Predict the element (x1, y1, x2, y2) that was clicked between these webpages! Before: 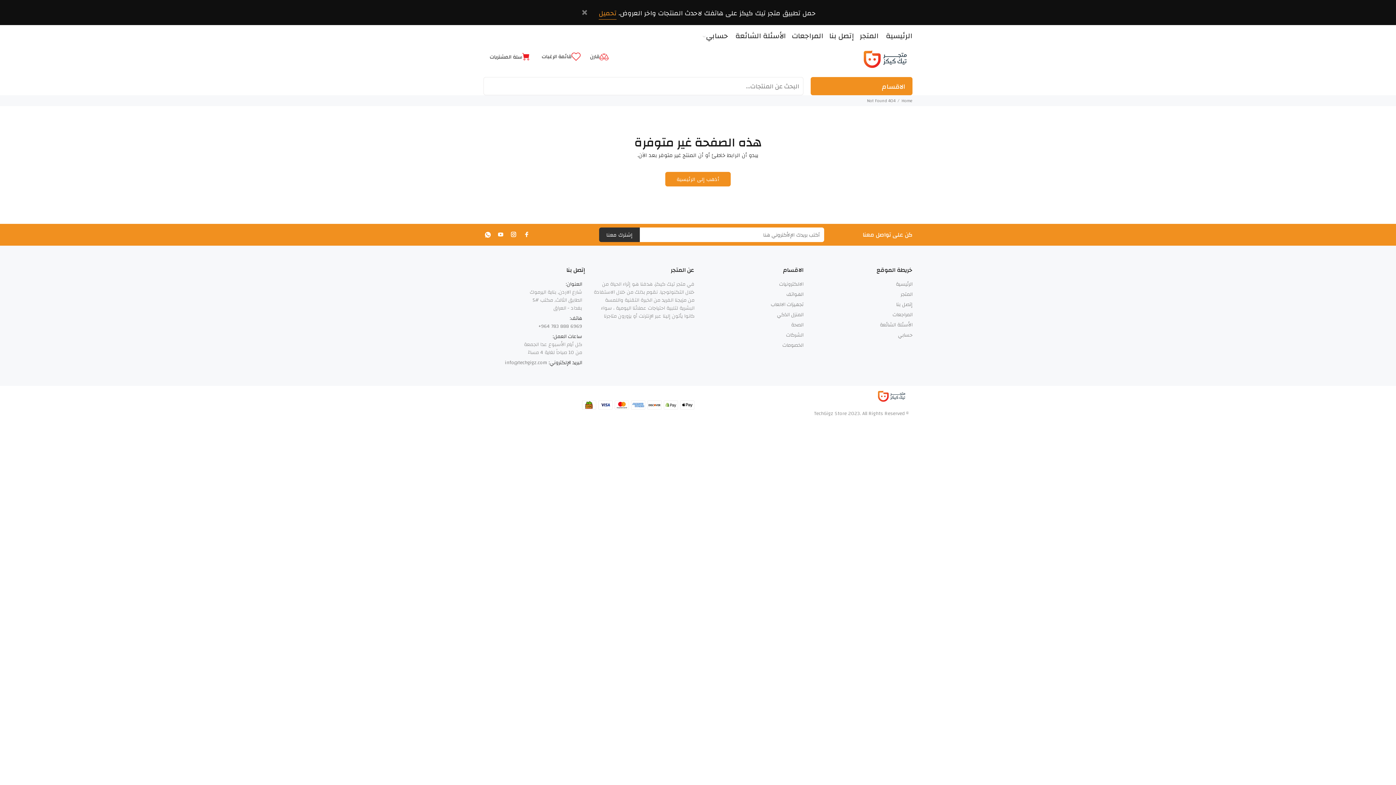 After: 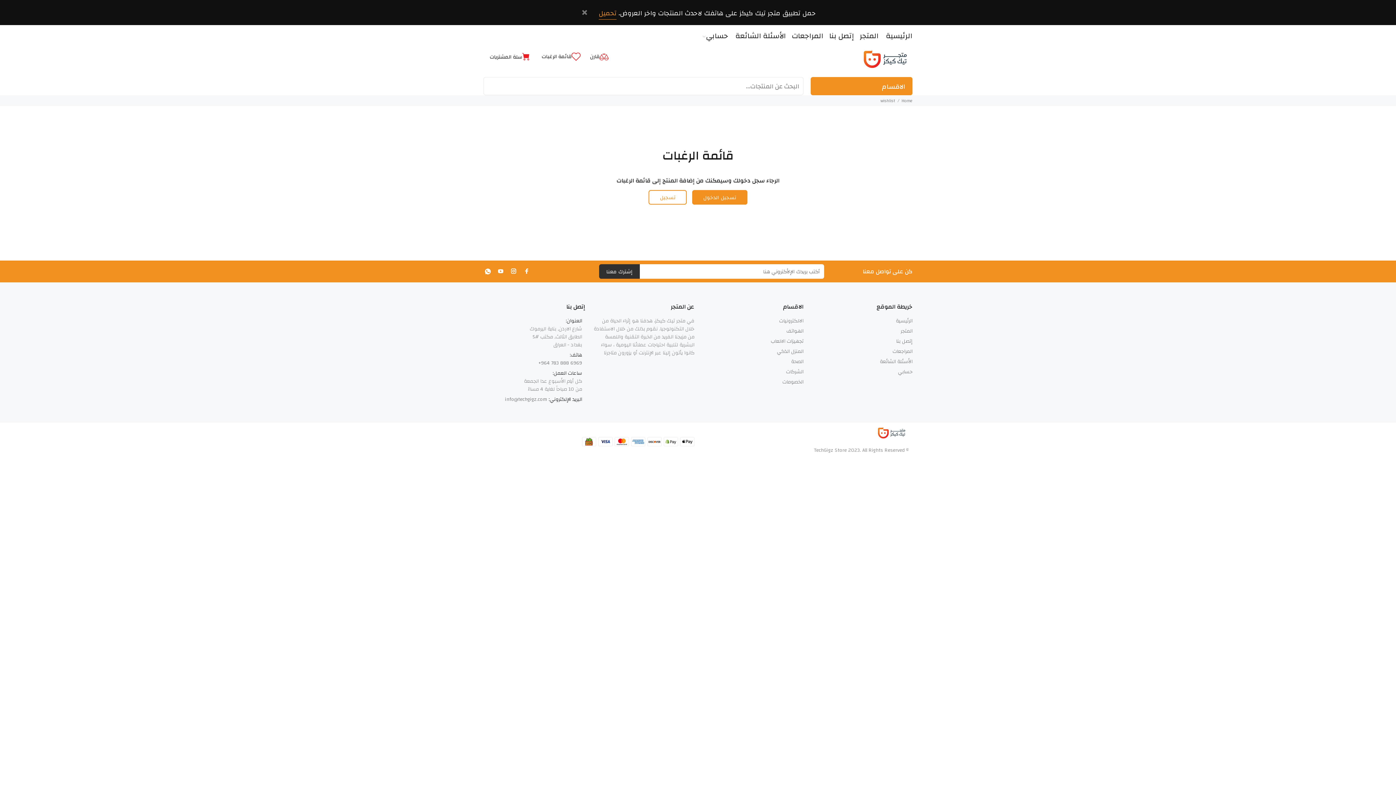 Action: bbox: (539, 49, 580, 64) label: قائمة الرغبات